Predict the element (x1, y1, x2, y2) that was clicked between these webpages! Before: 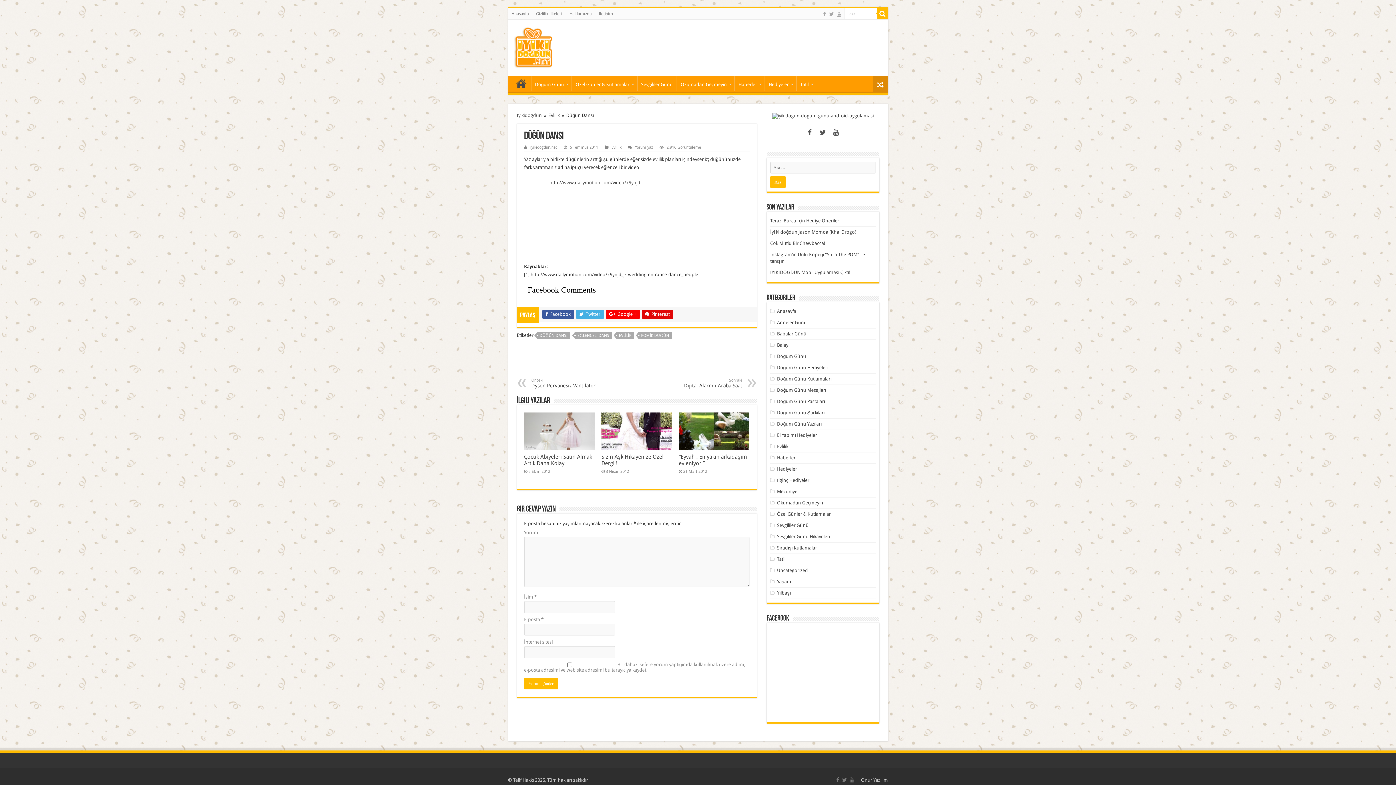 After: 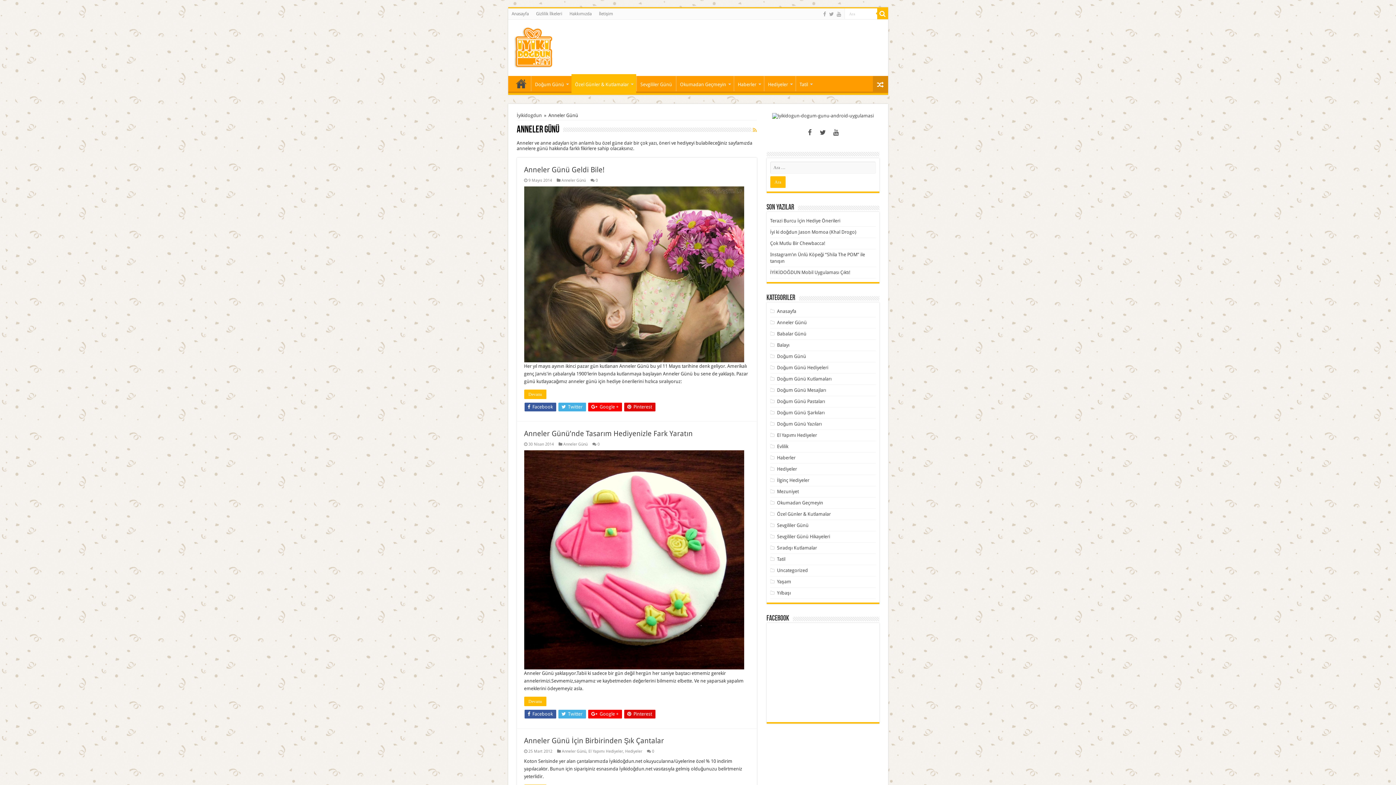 Action: bbox: (777, 319, 807, 325) label: Anneler Günü